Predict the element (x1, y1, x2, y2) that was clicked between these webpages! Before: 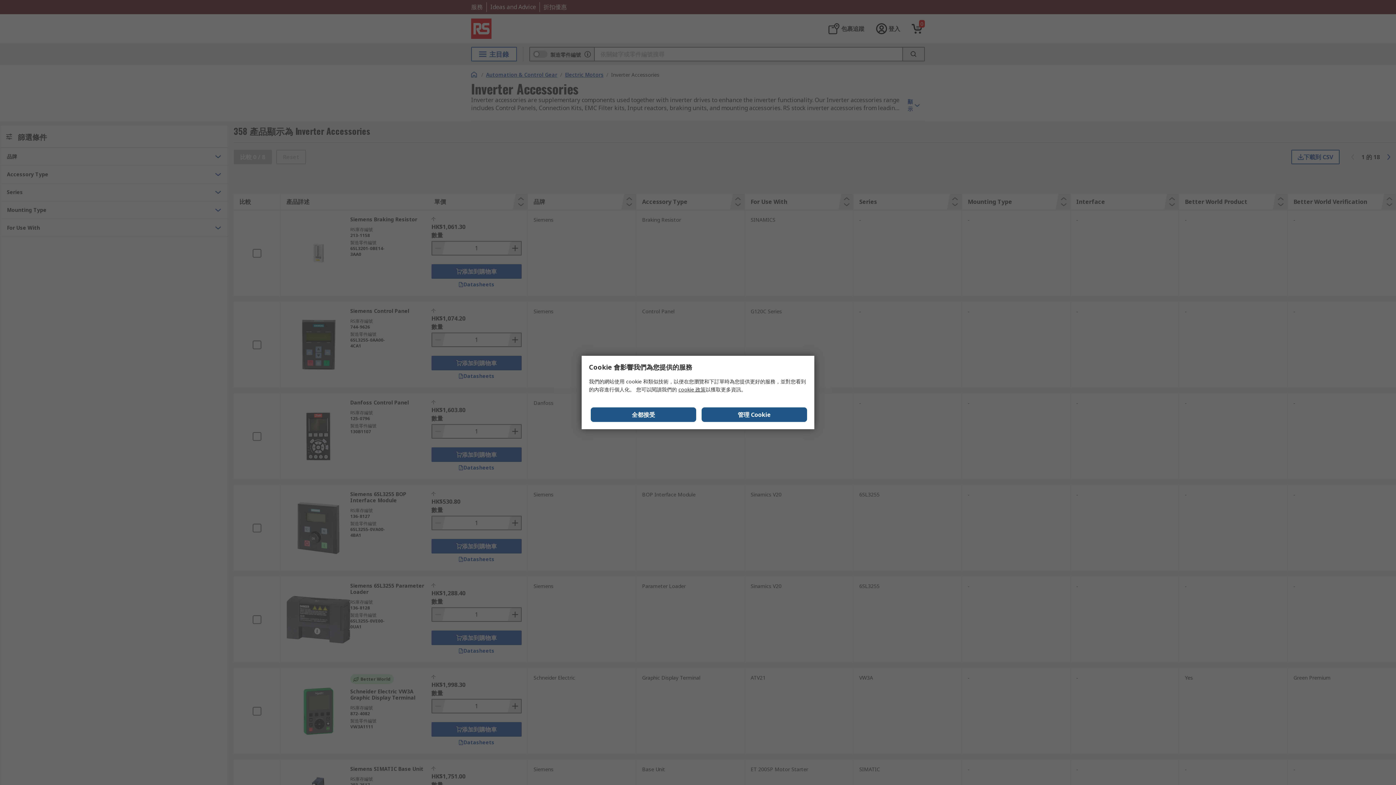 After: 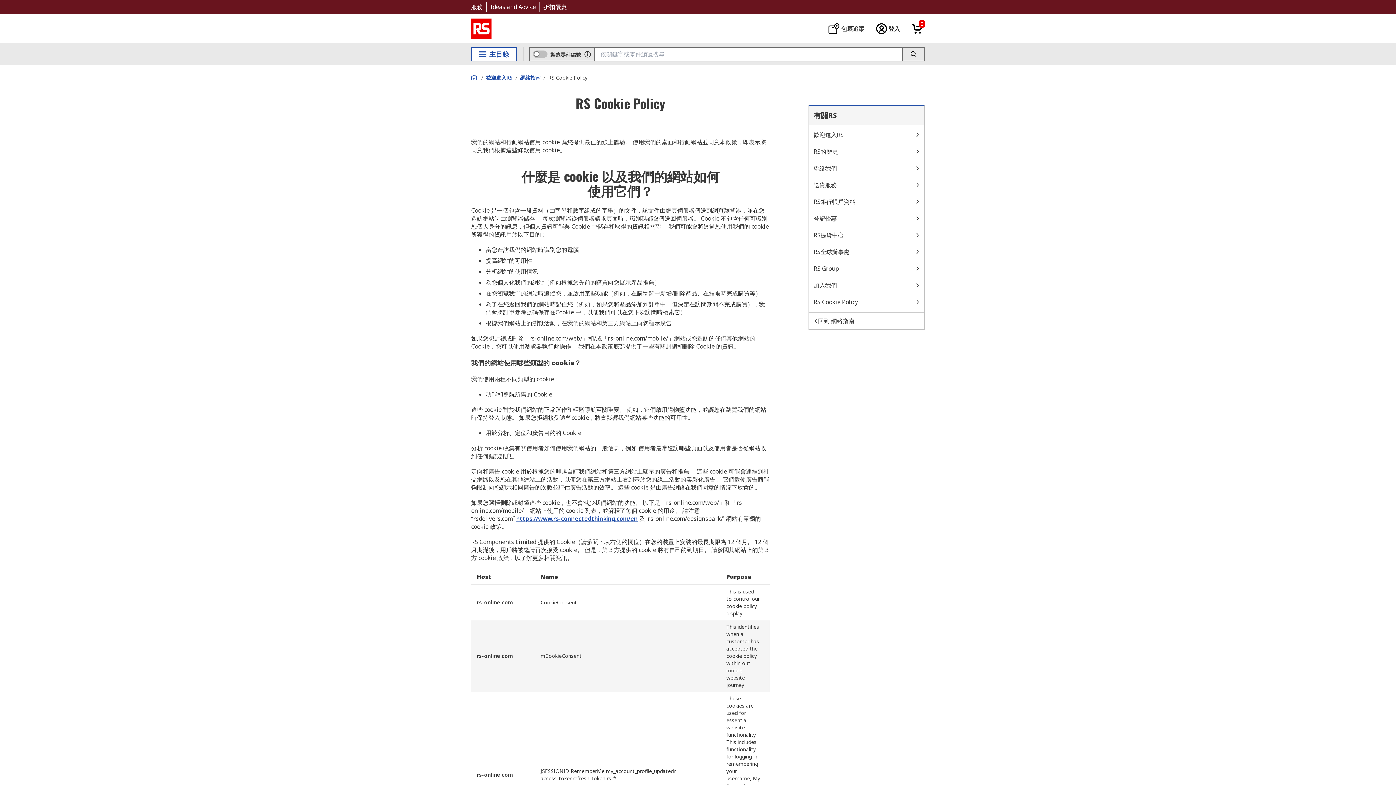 Action: label: cookie 政策 bbox: (678, 386, 705, 393)